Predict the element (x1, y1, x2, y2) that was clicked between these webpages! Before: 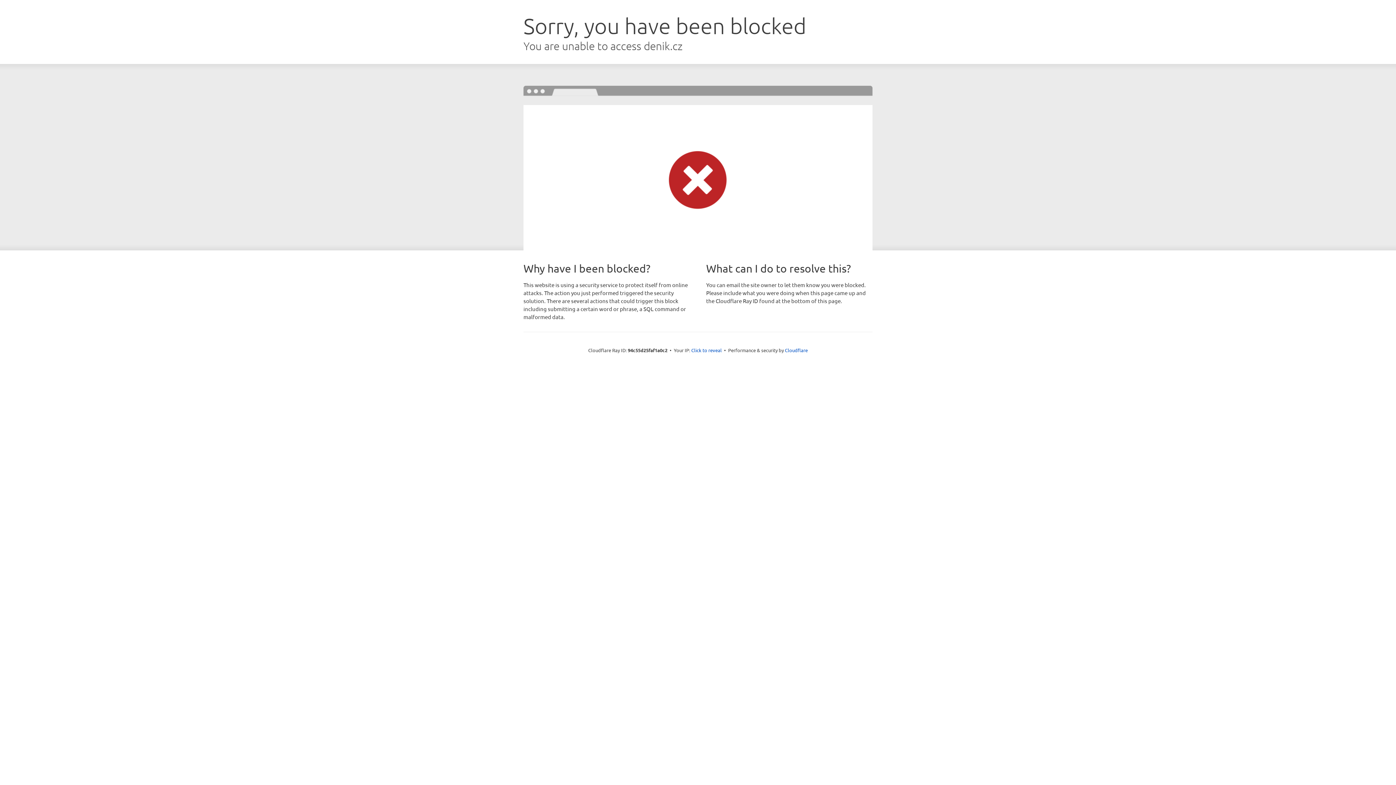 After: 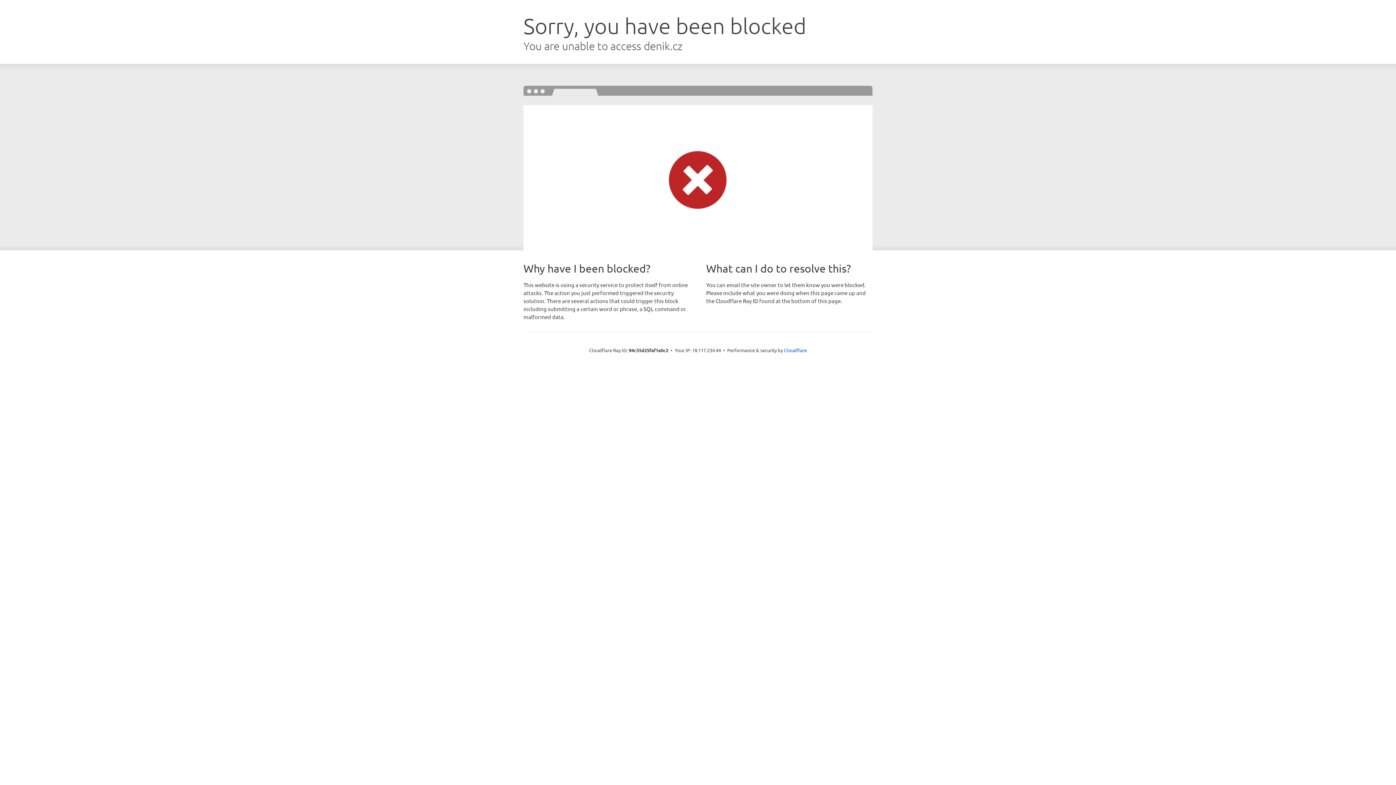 Action: bbox: (691, 346, 722, 353) label: Click to reveal